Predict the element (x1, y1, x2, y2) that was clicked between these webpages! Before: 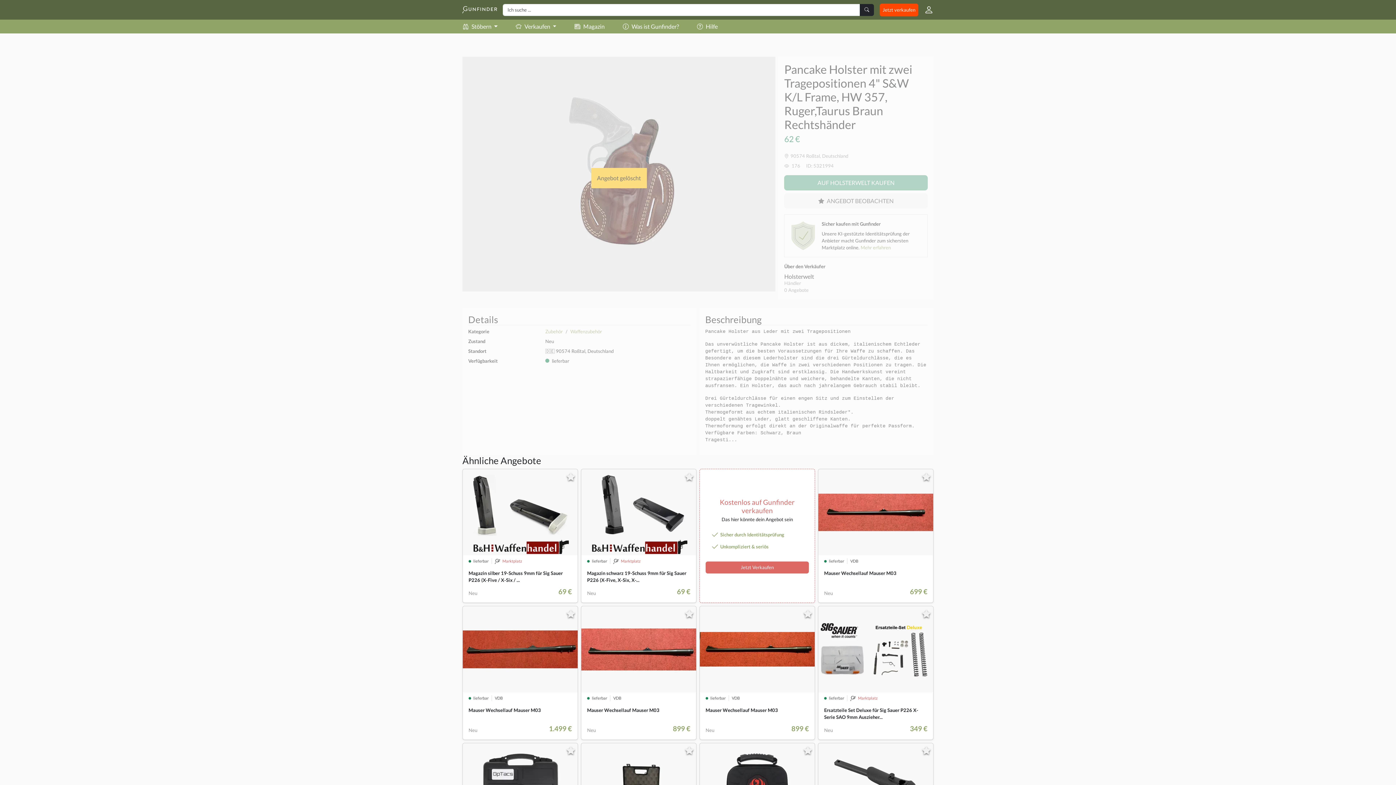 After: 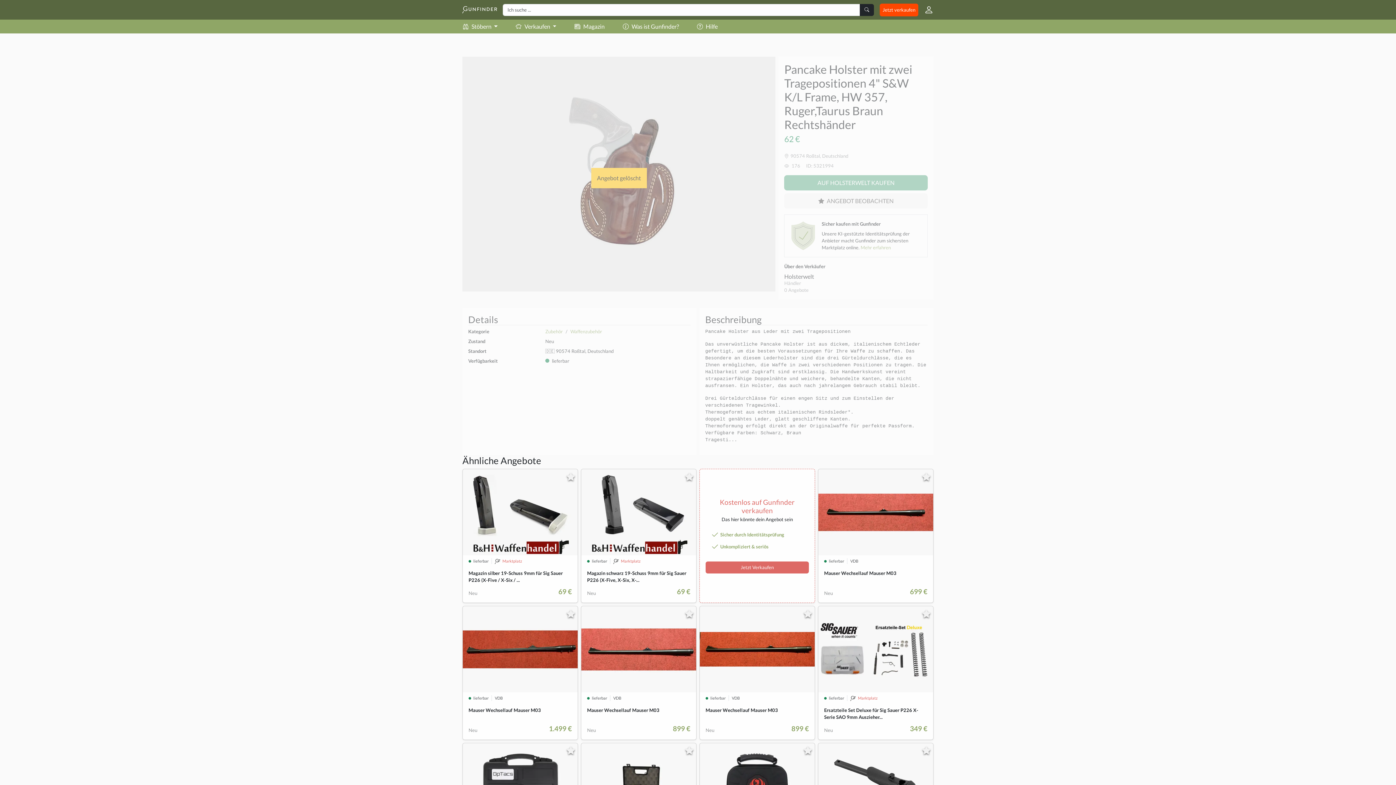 Action: label:  lieferbar
VDB
Mauser Wechsellauf Mauser M03
Neu
899 € bbox: (581, 606, 696, 740)